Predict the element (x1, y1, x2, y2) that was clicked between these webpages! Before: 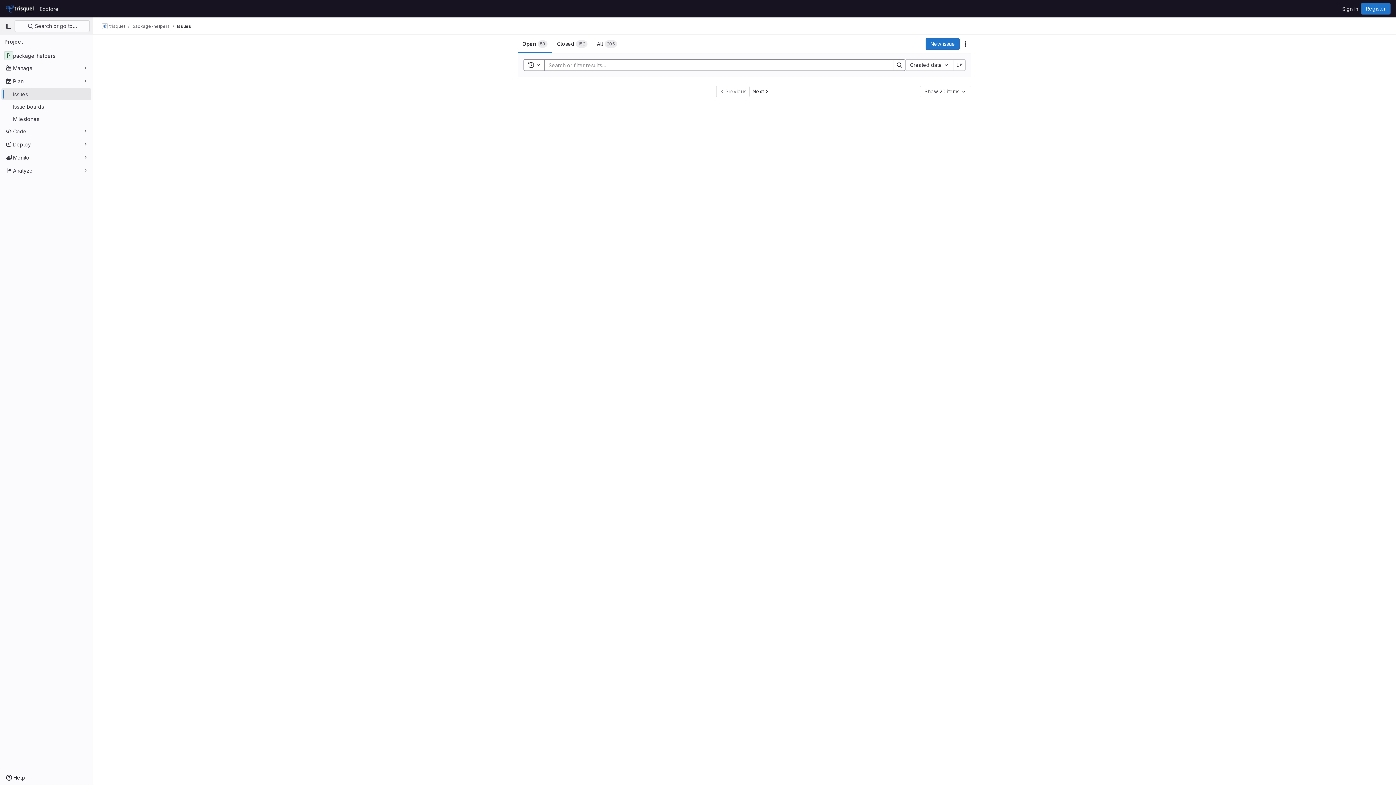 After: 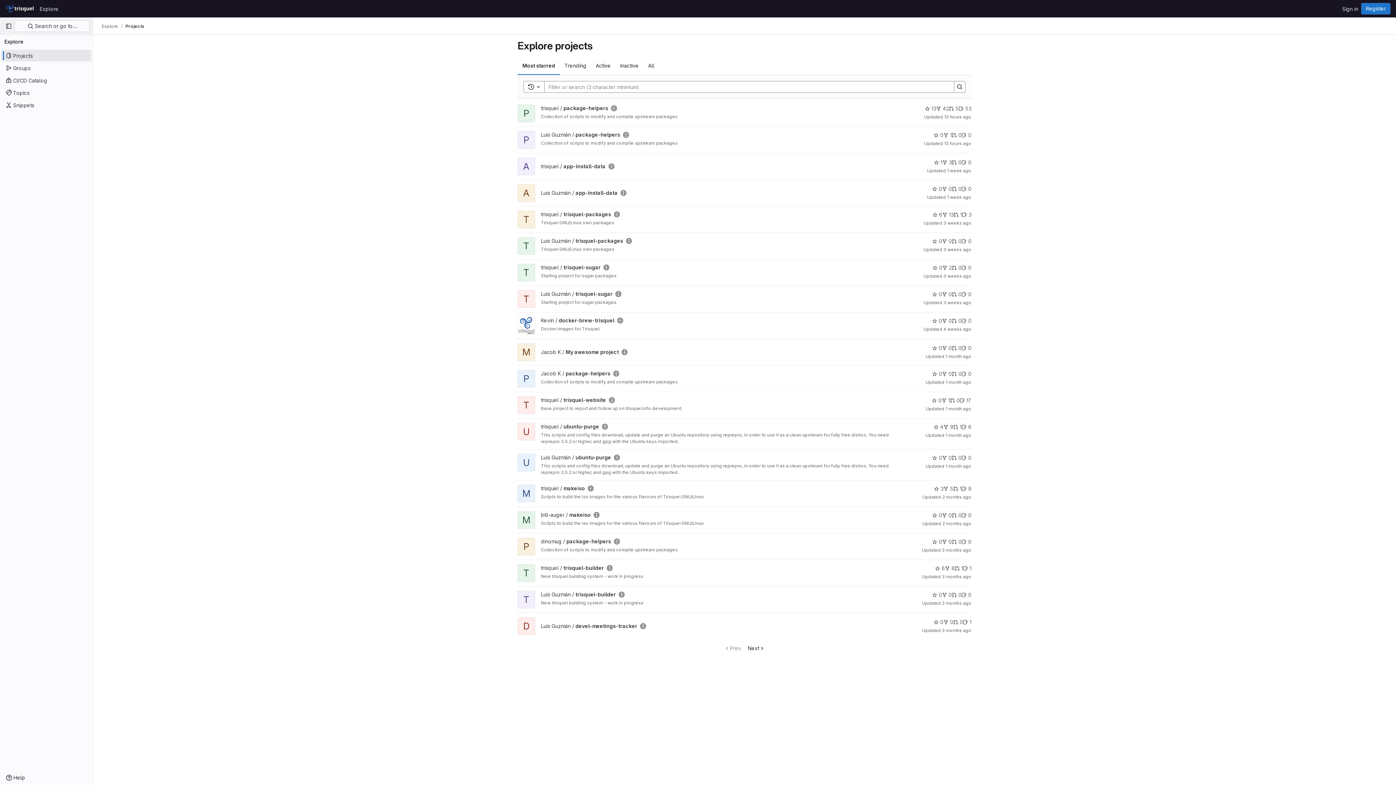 Action: bbox: (4, 2, 36, 14) label: Homepage